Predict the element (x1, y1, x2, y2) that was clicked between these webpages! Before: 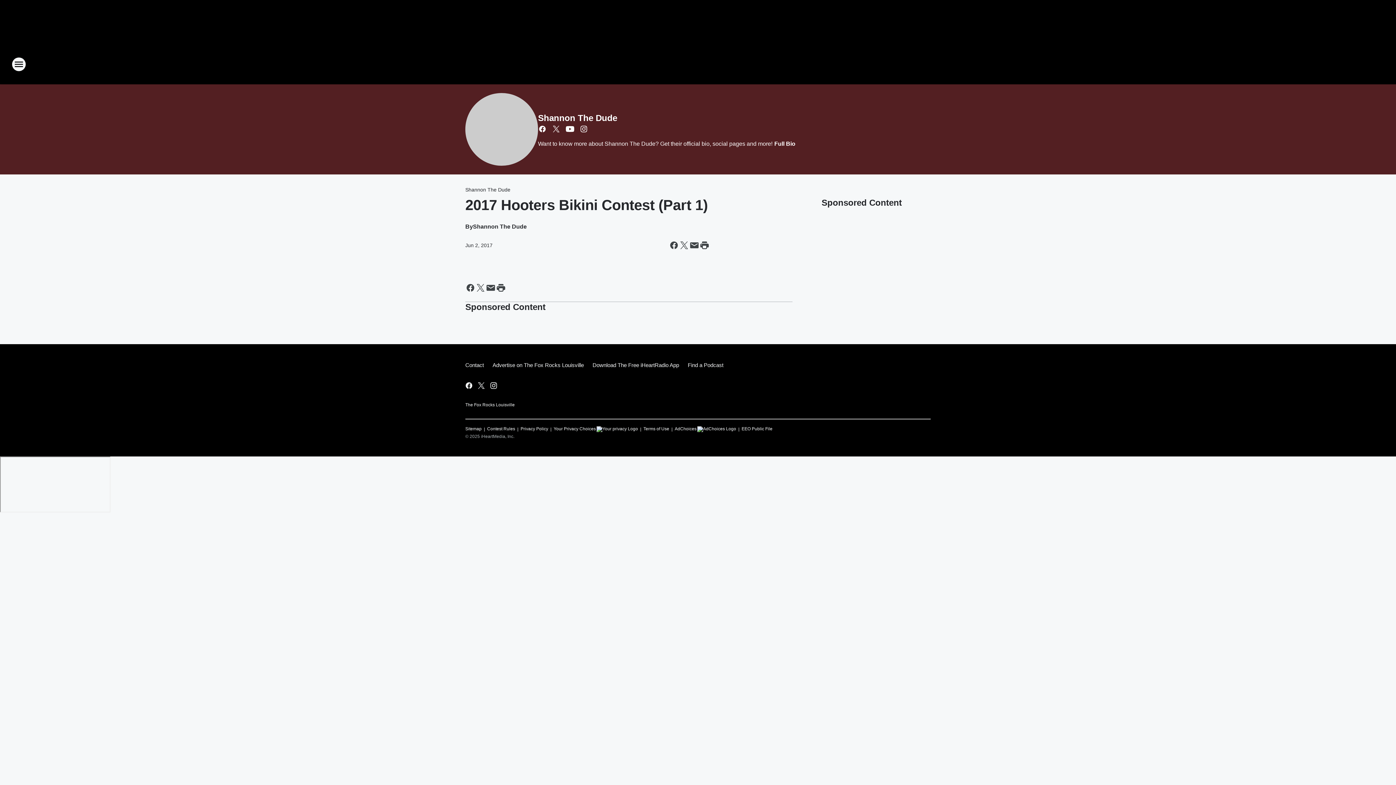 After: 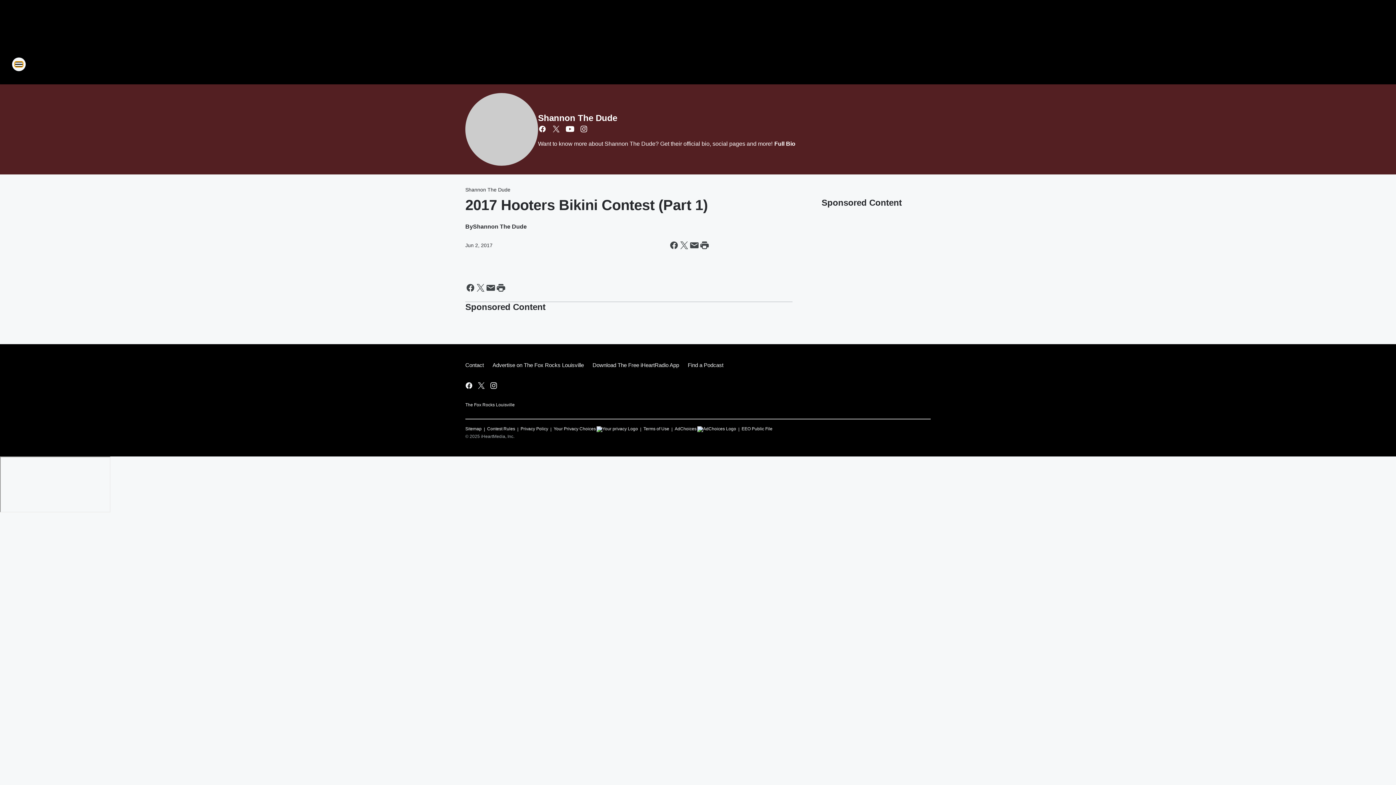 Action: bbox: (11, 57, 26, 71) label: Open Site Navigation